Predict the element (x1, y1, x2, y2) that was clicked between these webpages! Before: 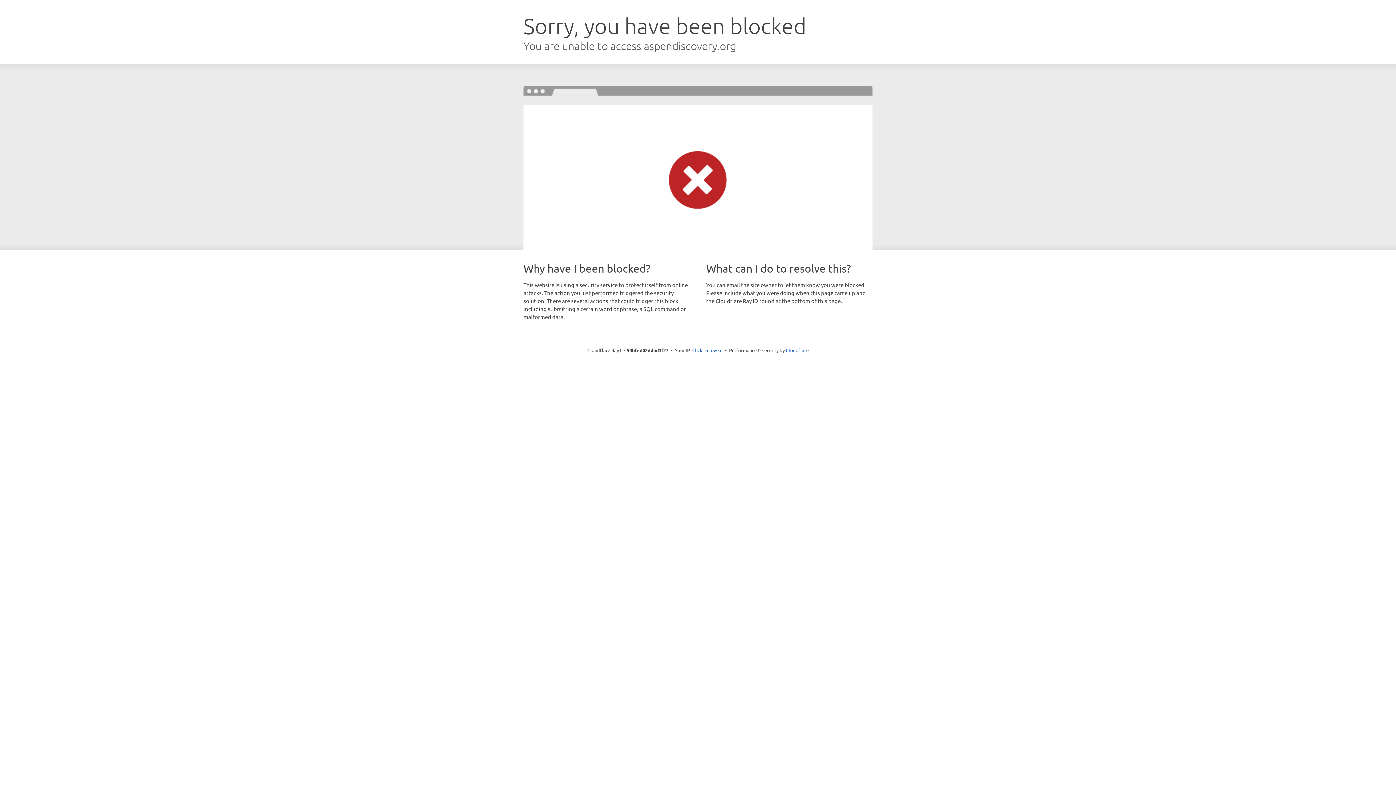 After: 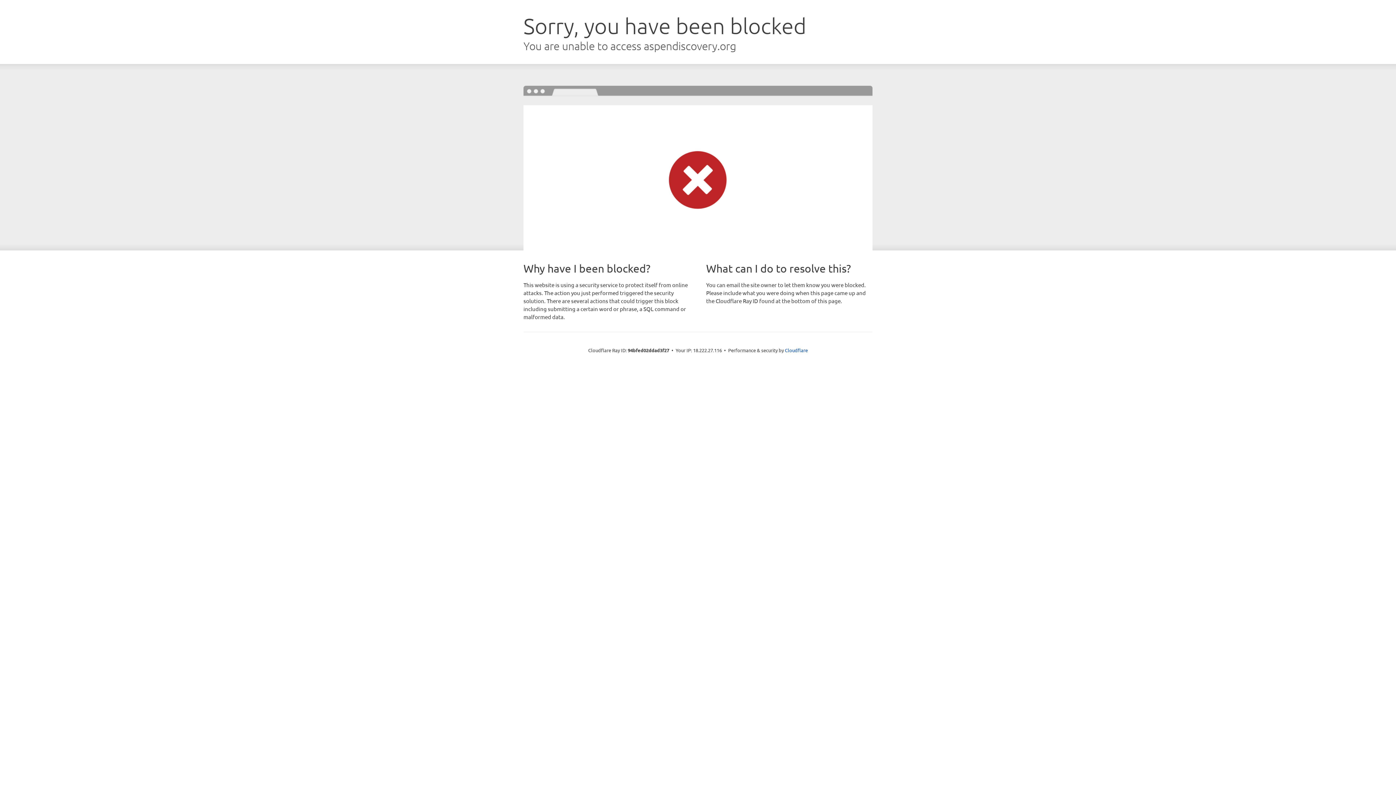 Action: label: Click to reveal bbox: (692, 346, 722, 353)